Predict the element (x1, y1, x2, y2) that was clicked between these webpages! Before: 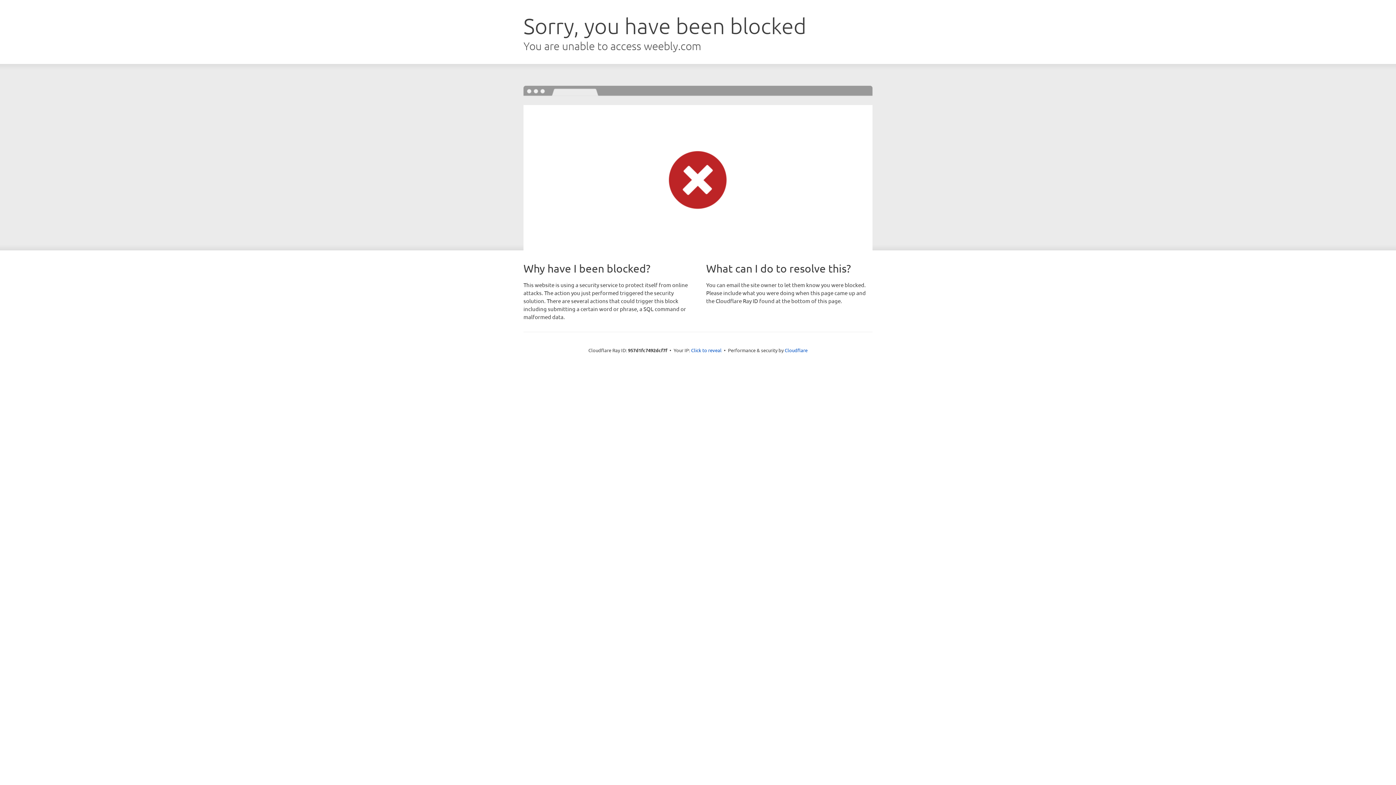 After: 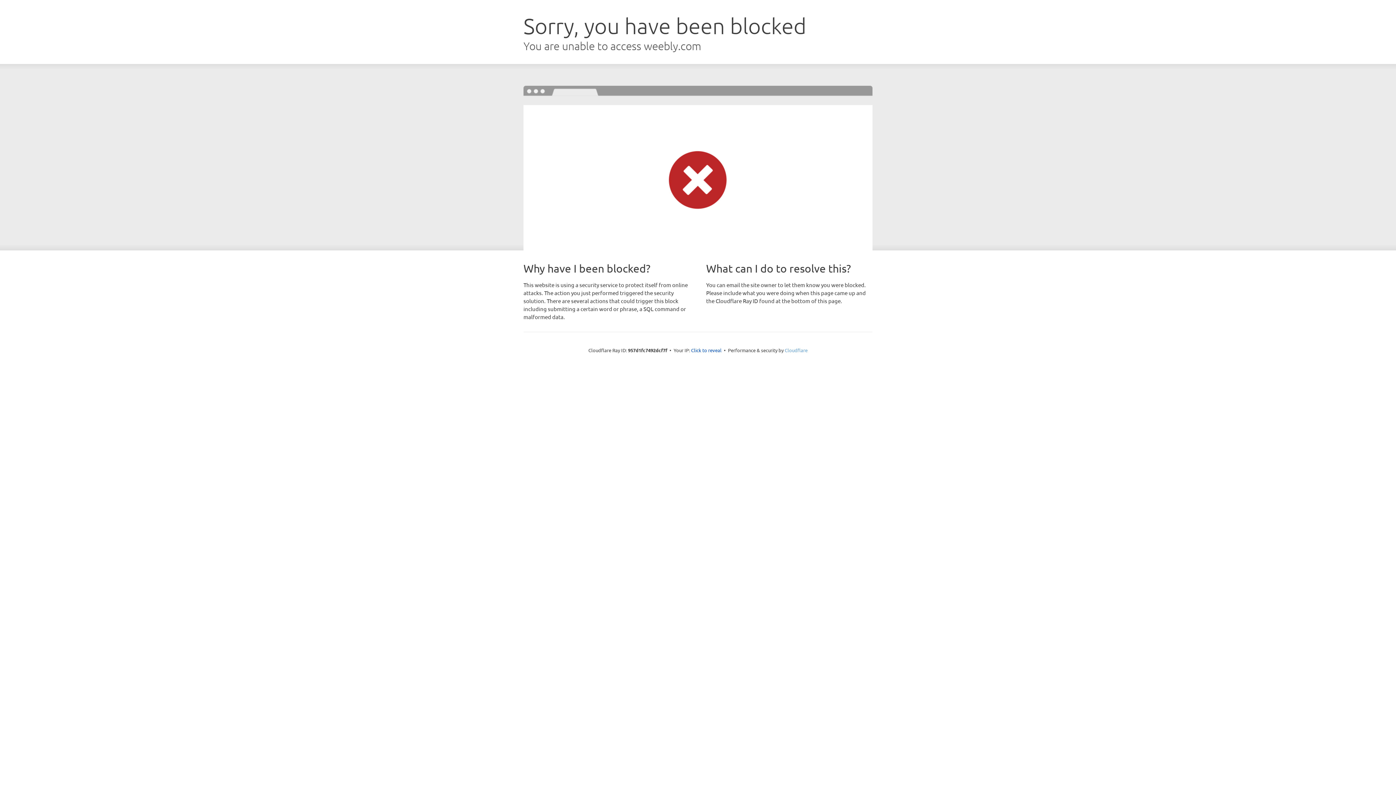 Action: label: Cloudflare bbox: (784, 347, 807, 353)